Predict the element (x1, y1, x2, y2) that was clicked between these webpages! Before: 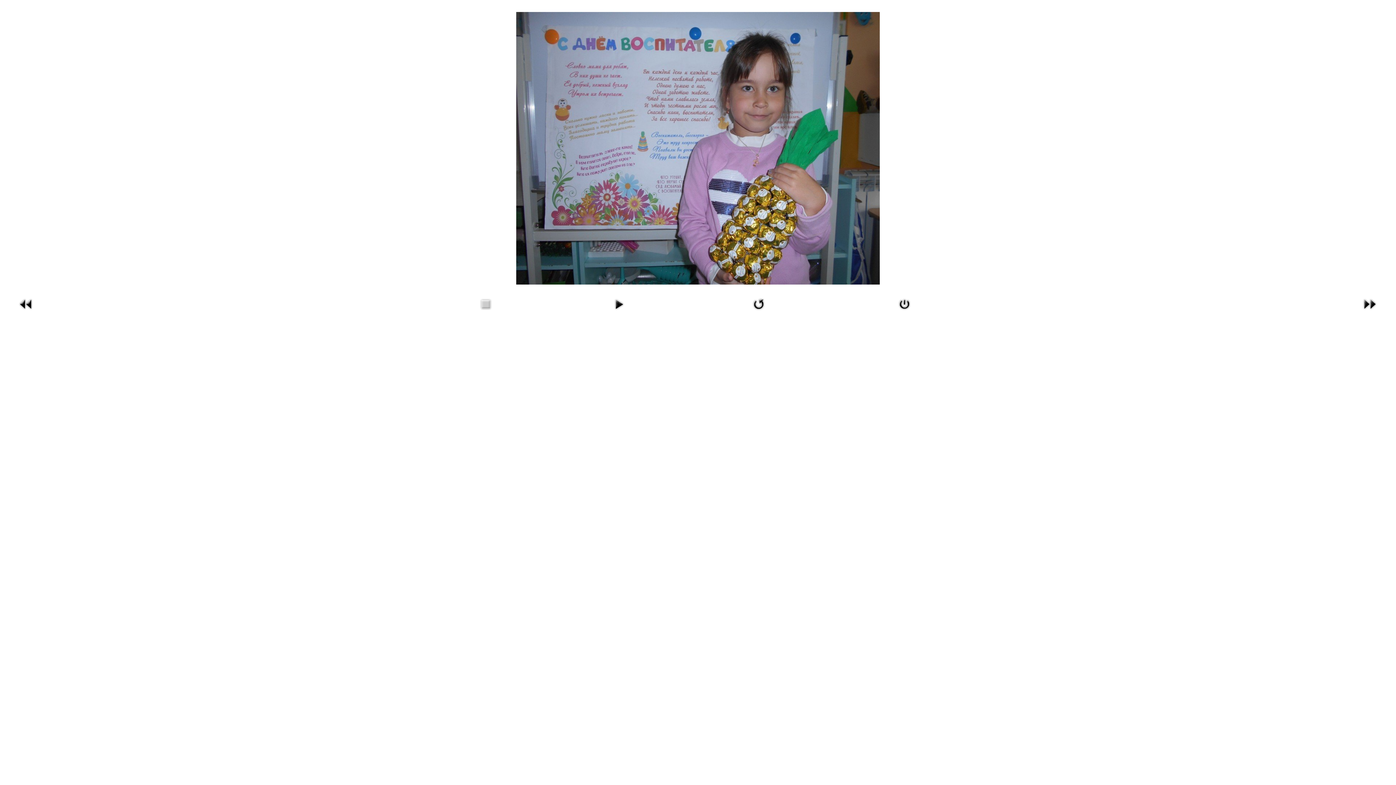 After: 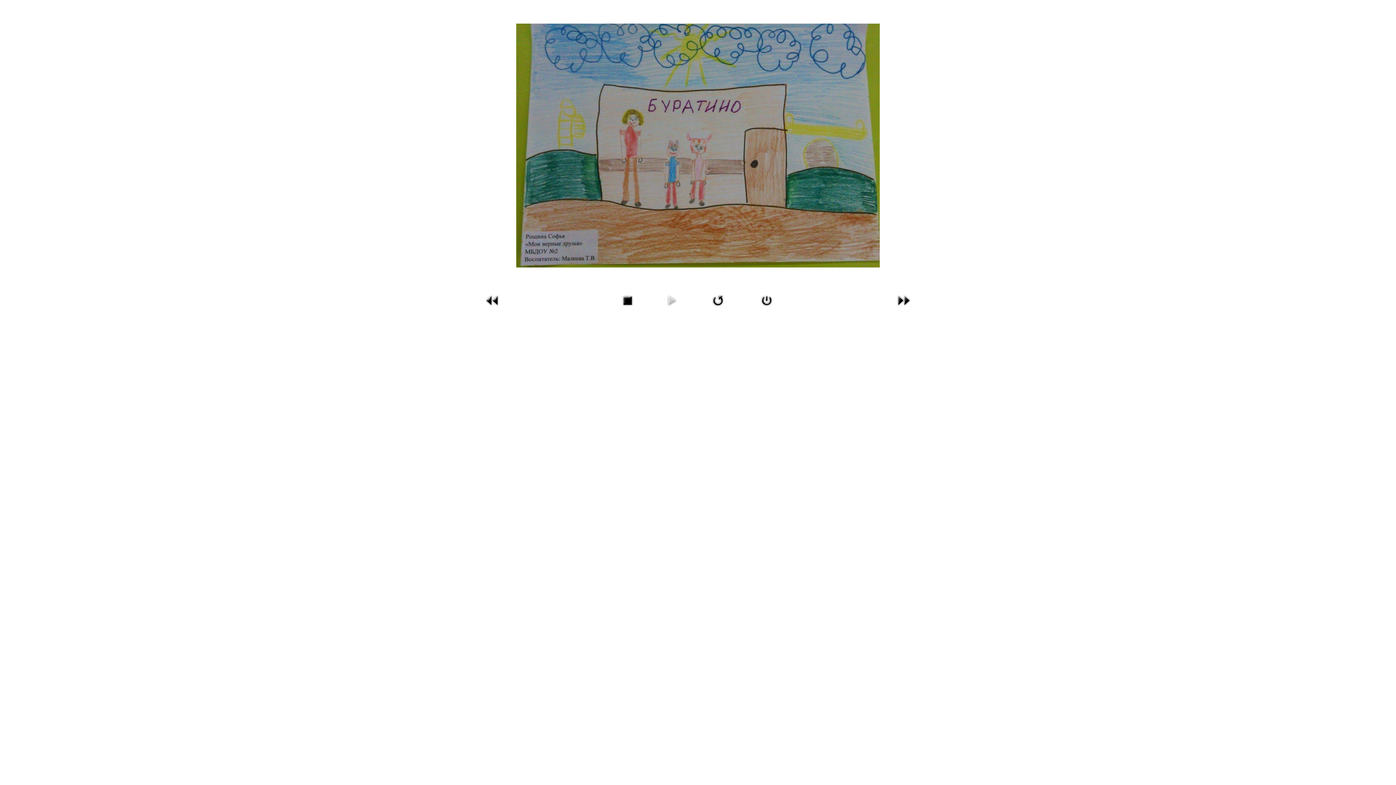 Action: bbox: (610, 308, 627, 314)